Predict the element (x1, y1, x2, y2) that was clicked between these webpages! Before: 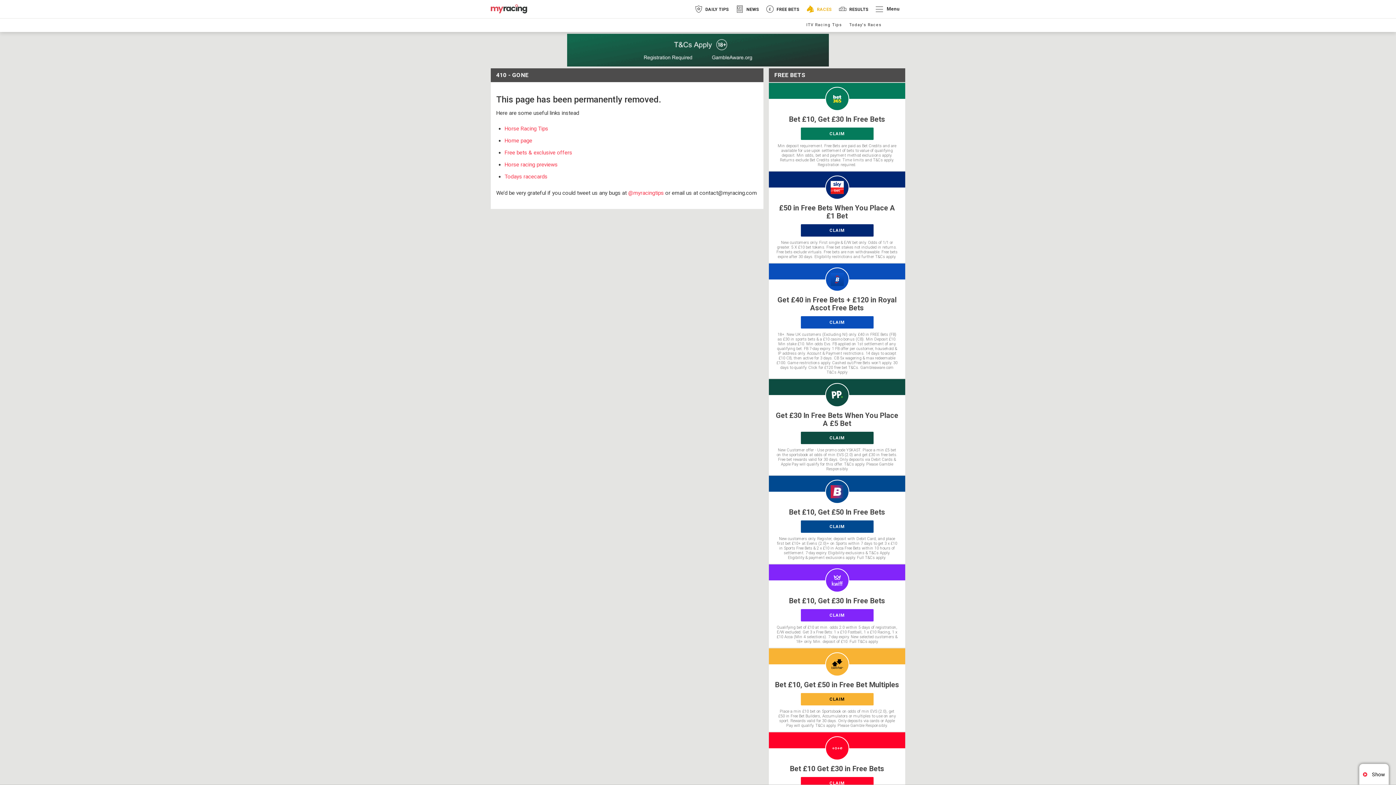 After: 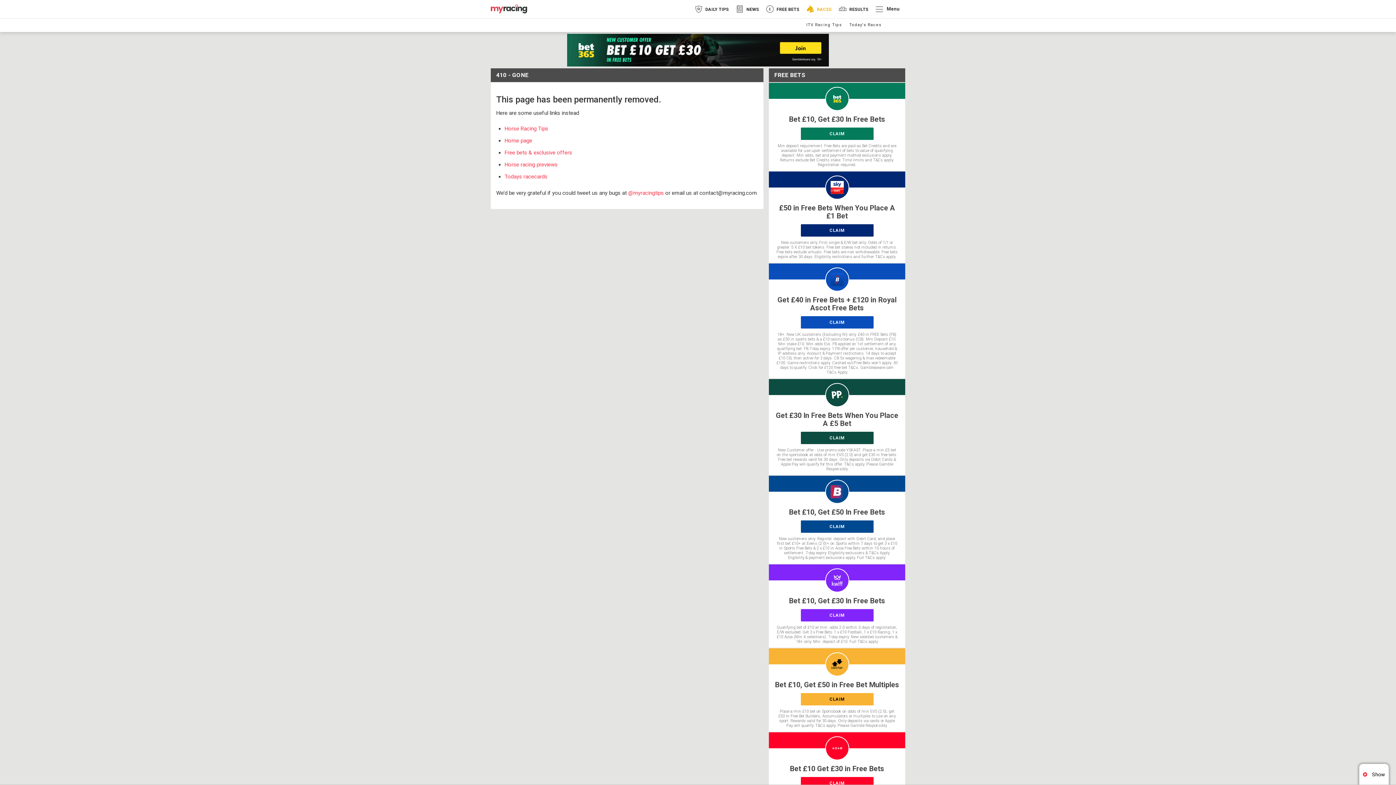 Action: bbox: (769, 564, 905, 648) label: Bet £10, Get £30 In Free Bets
CLAIM
Qualifying bet of £10 at min. odds 2.0 within 5 days of registration, E/W excluded. Get 3 x Free Bets: 1 x £10 Football, 1 x £10 Racing, 1 x £10 Acca (Min 4 selections). 7-day expiry. New selected customers & 18+ only. Min. deposit of £10. Full T&Cs apply